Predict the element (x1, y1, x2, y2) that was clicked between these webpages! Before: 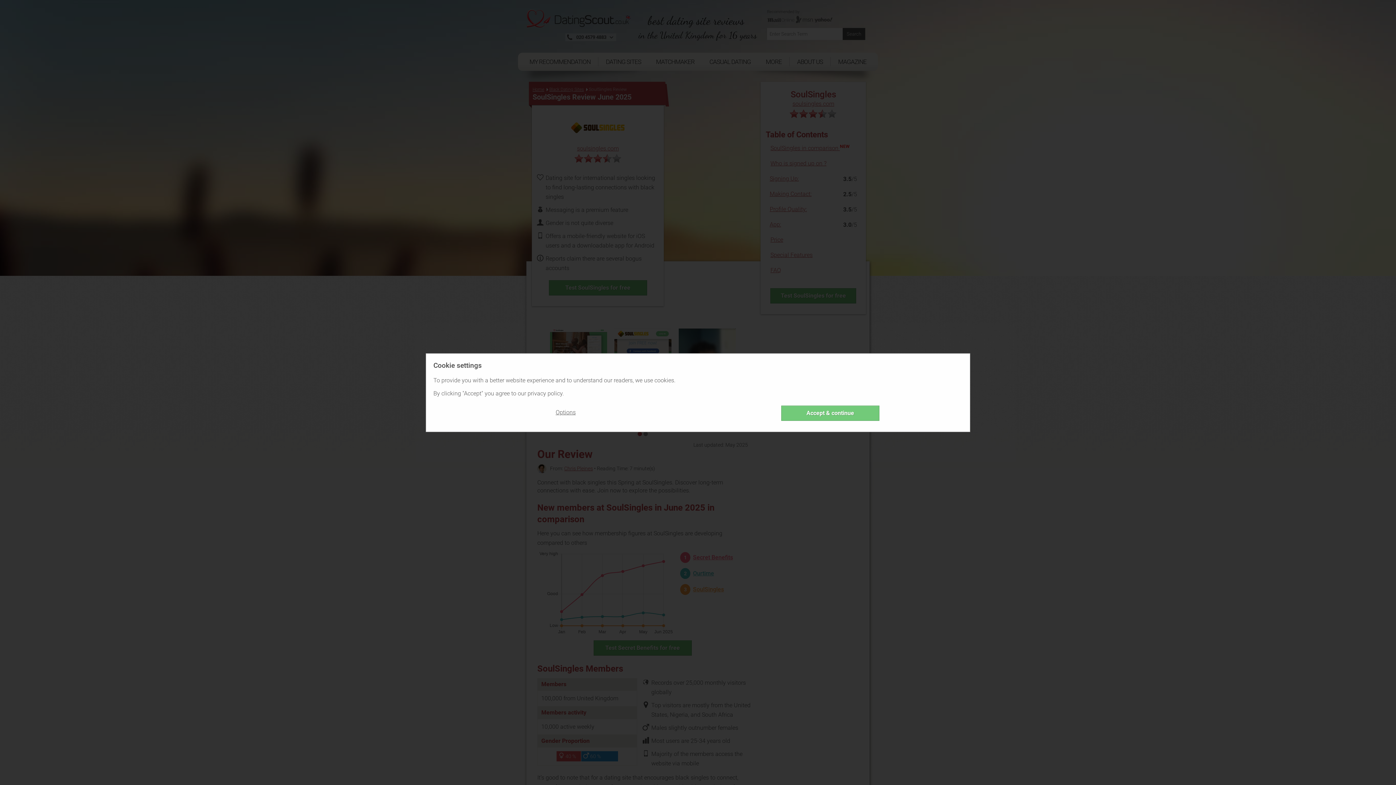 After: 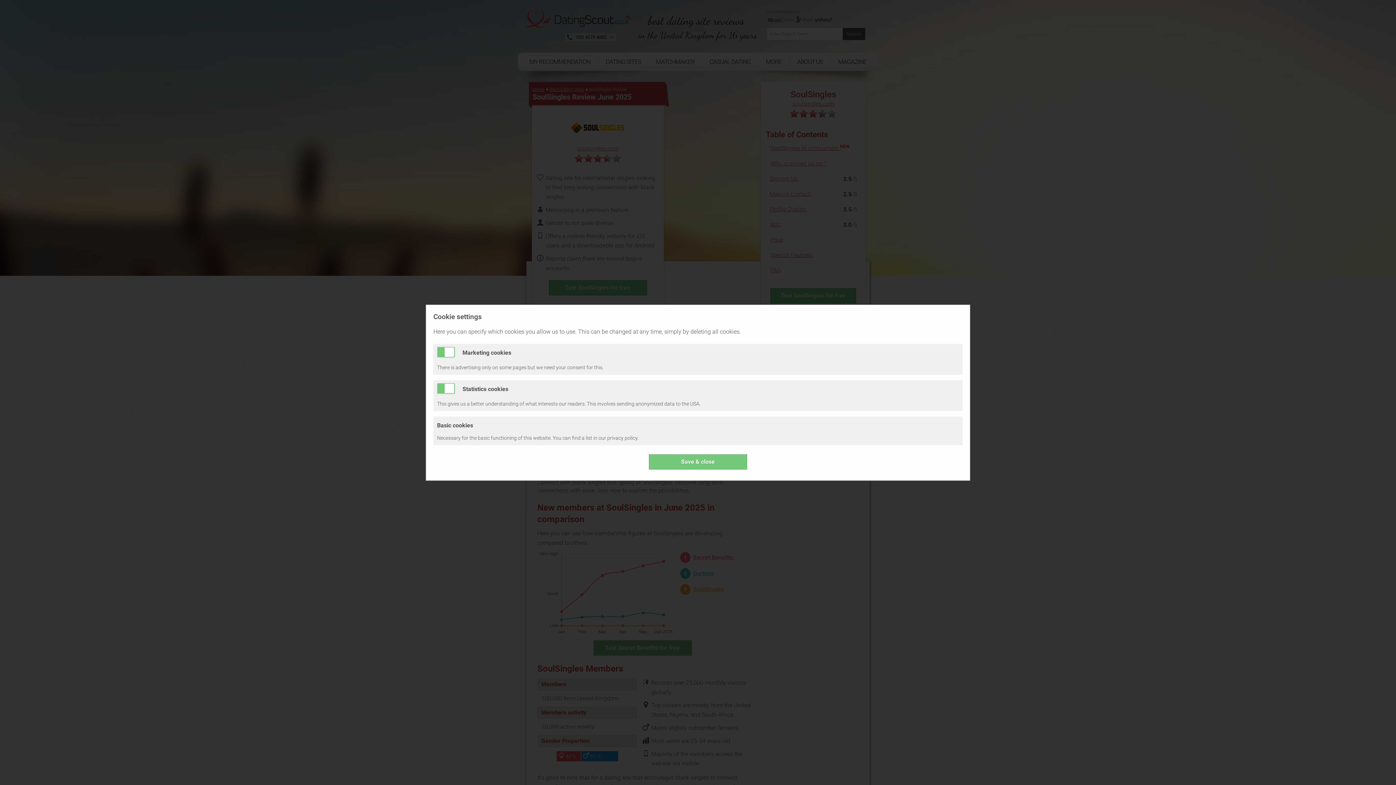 Action: label: Options bbox: (433, 402, 698, 424)